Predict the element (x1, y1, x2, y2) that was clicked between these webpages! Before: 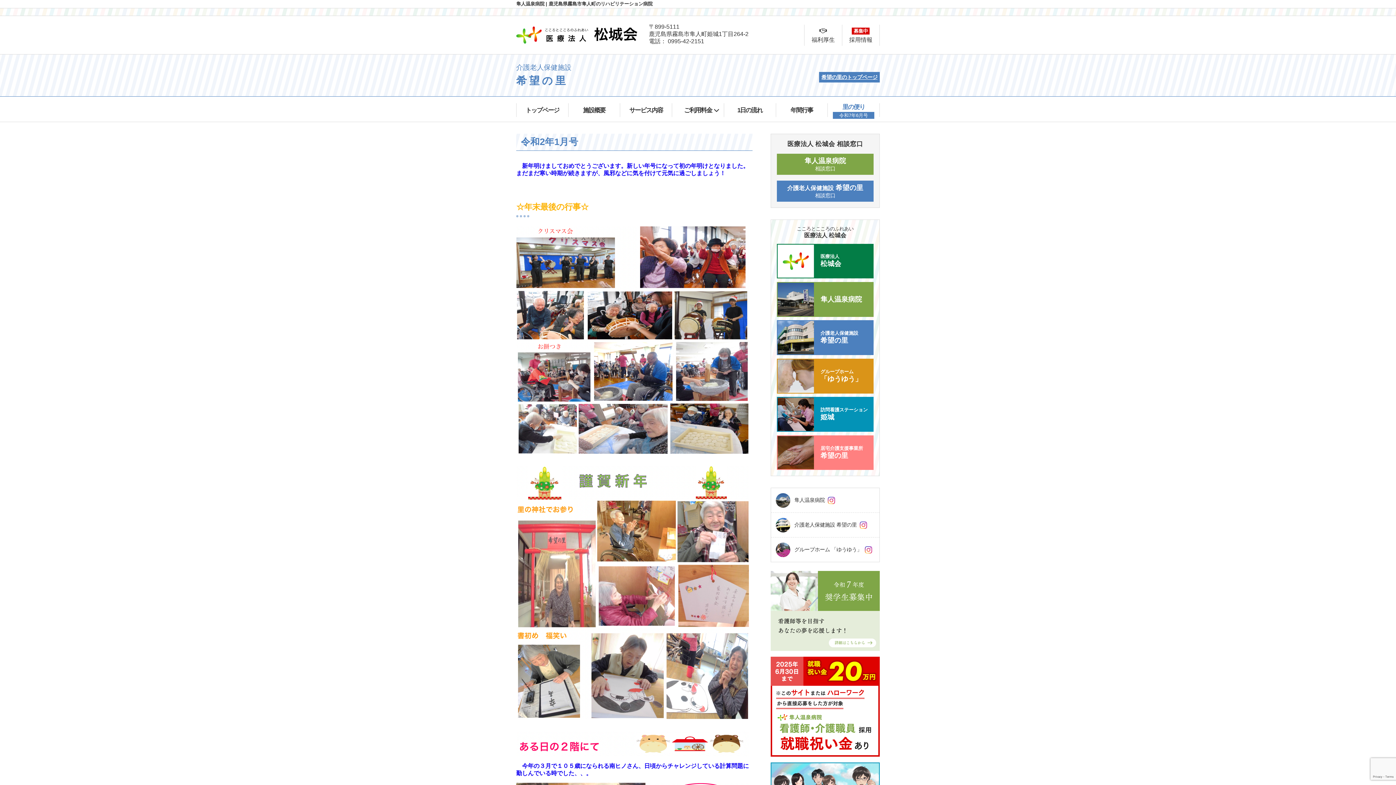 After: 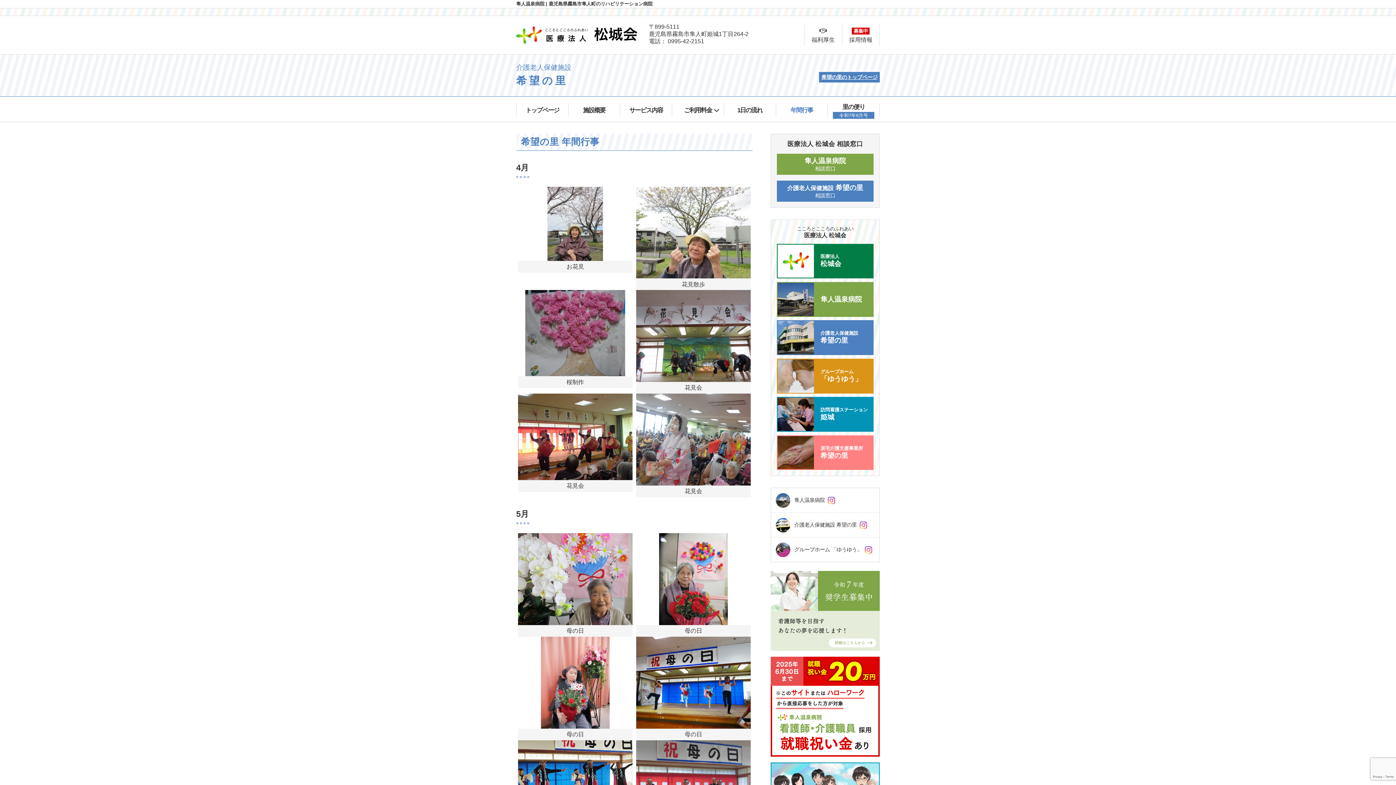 Action: bbox: (776, 103, 827, 117) label: 年間行事